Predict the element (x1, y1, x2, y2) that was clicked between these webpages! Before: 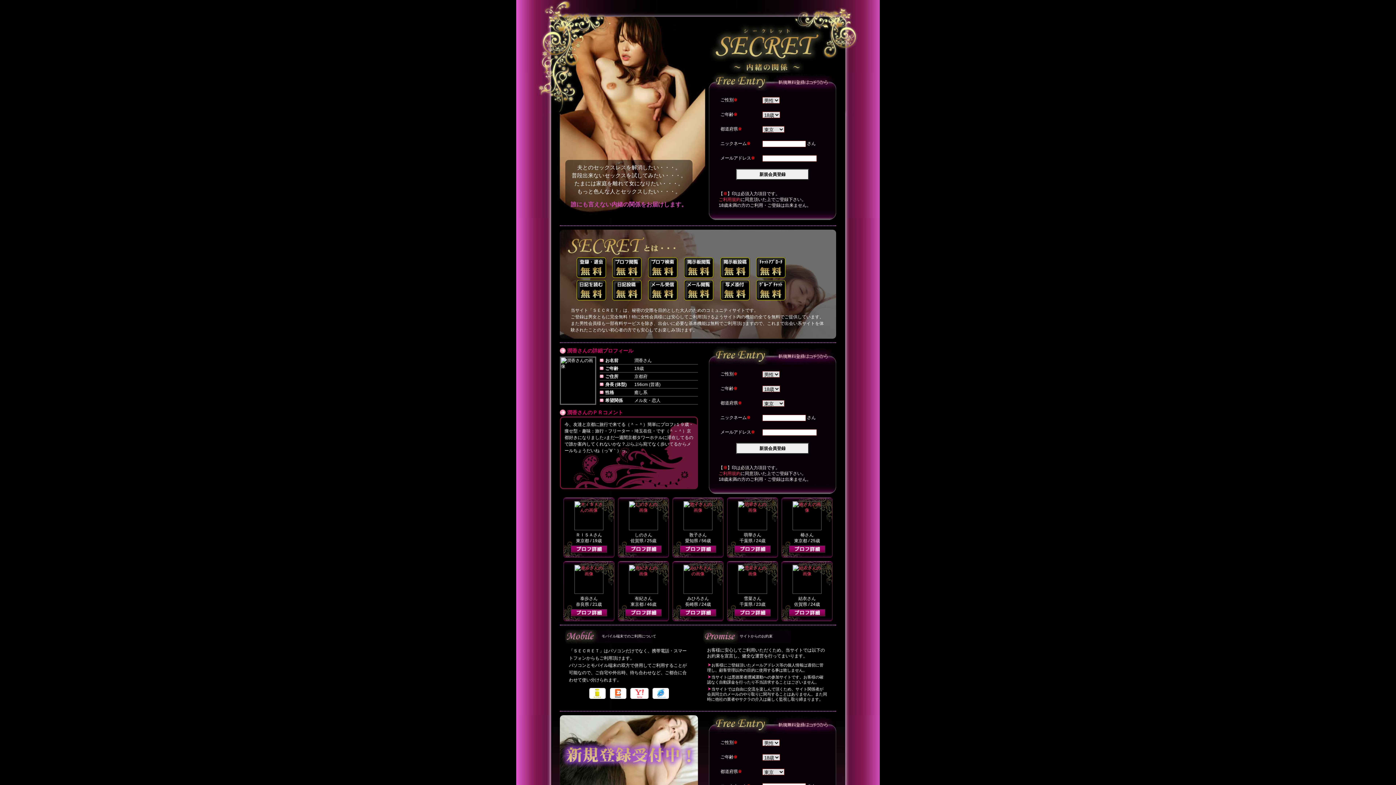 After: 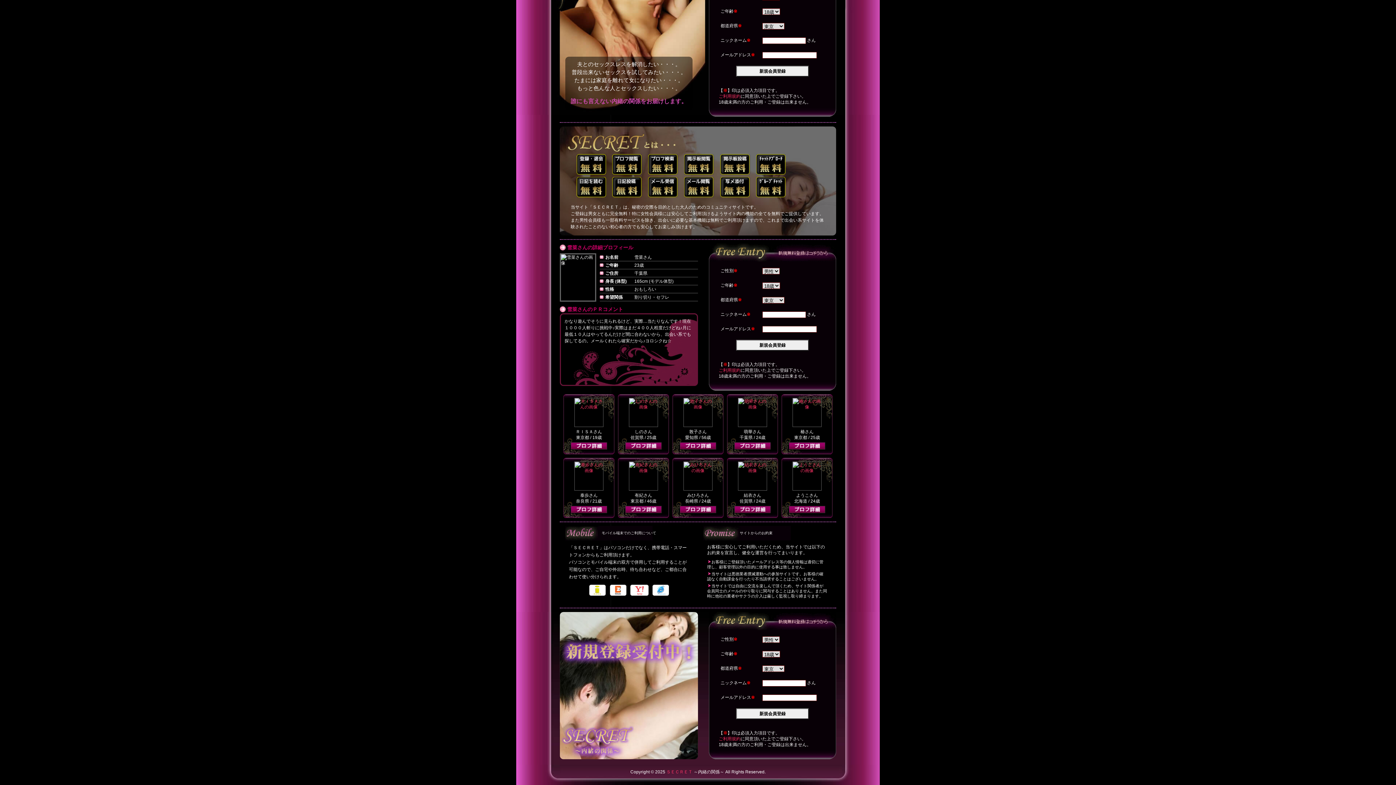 Action: bbox: (738, 565, 767, 594)